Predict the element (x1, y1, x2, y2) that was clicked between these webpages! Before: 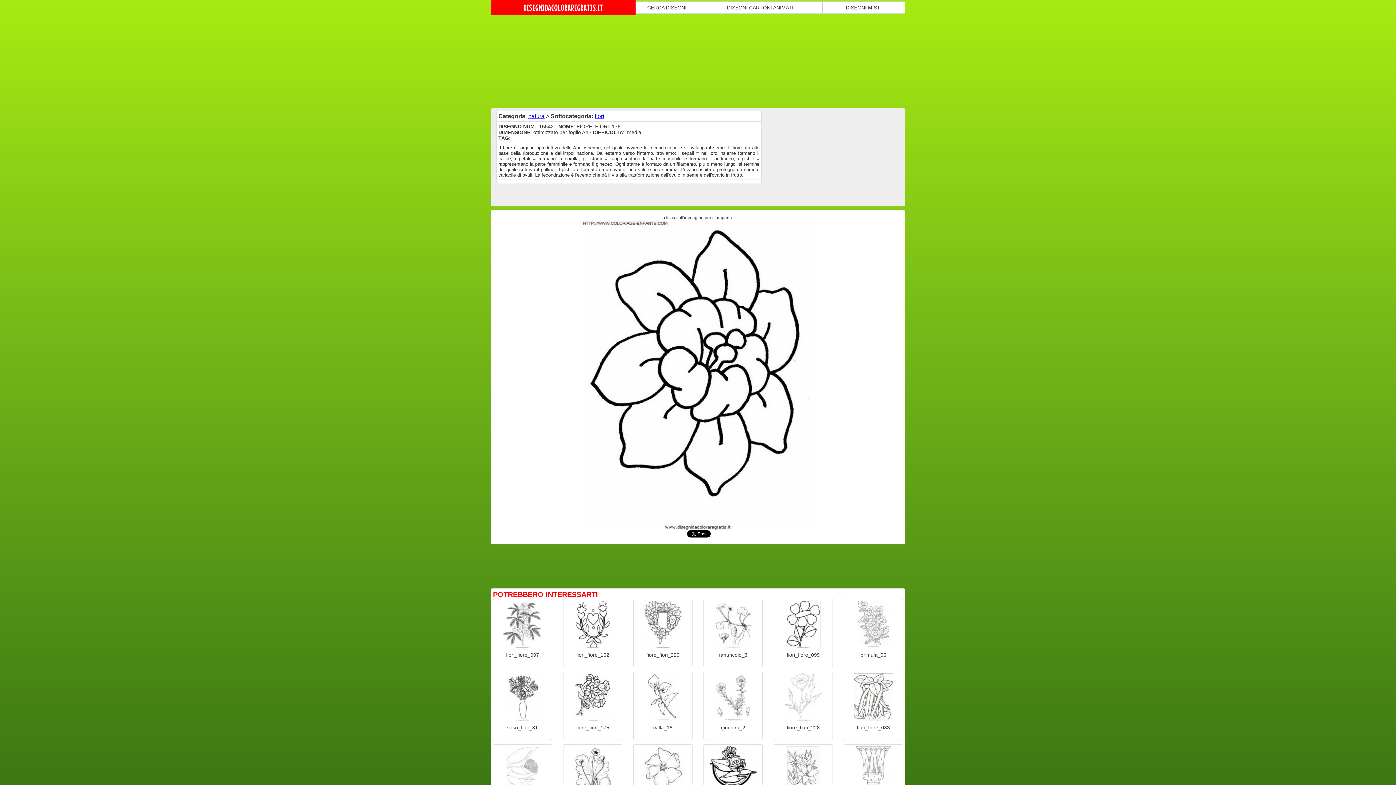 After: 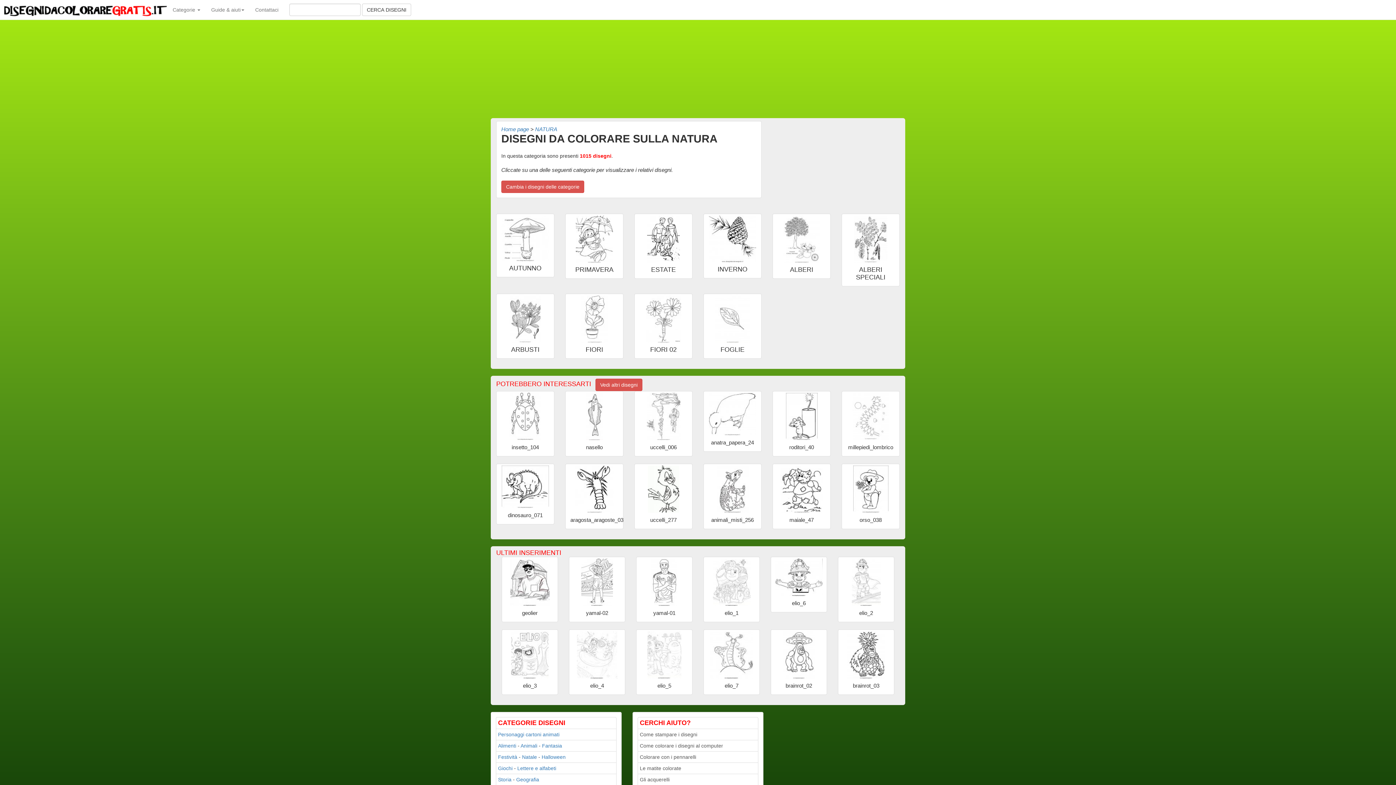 Action: bbox: (528, 113, 544, 119) label: natura